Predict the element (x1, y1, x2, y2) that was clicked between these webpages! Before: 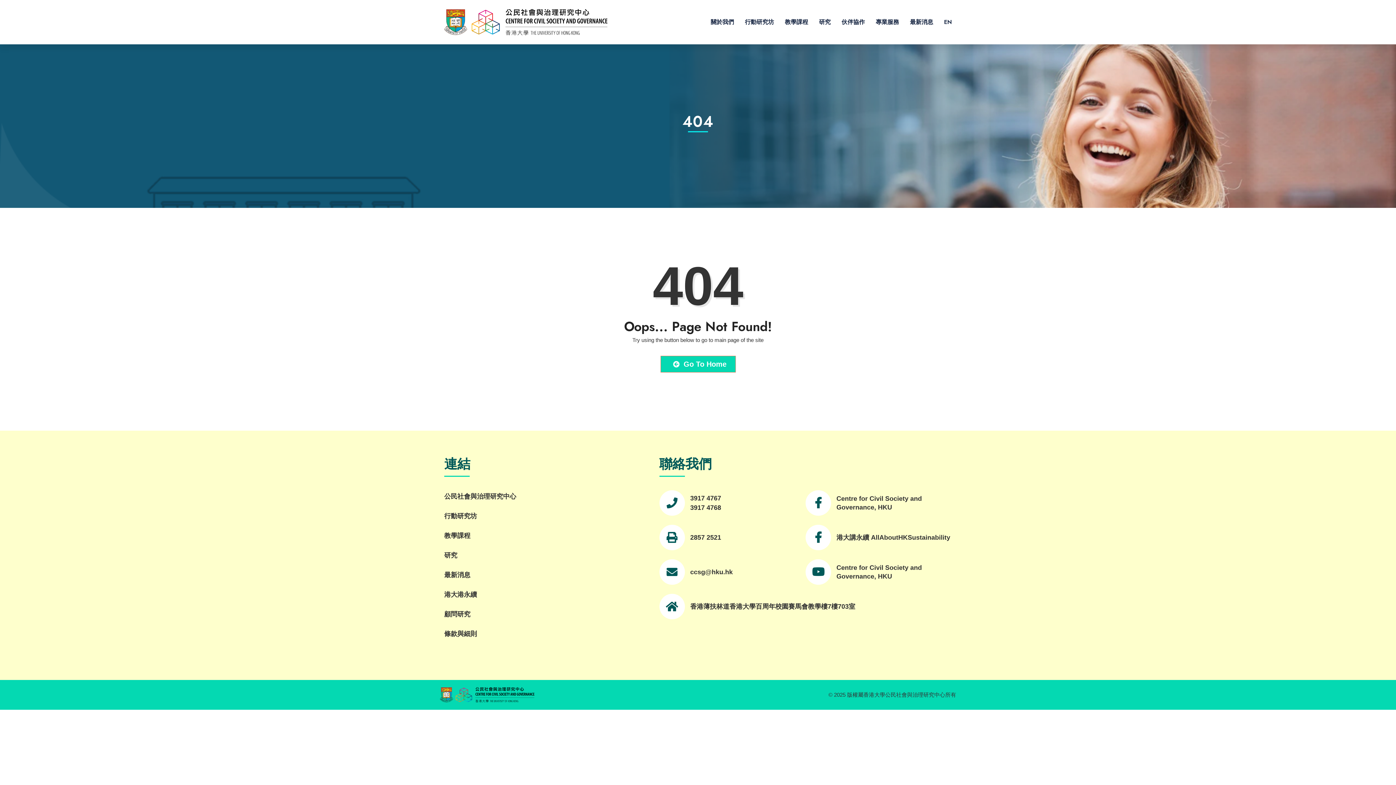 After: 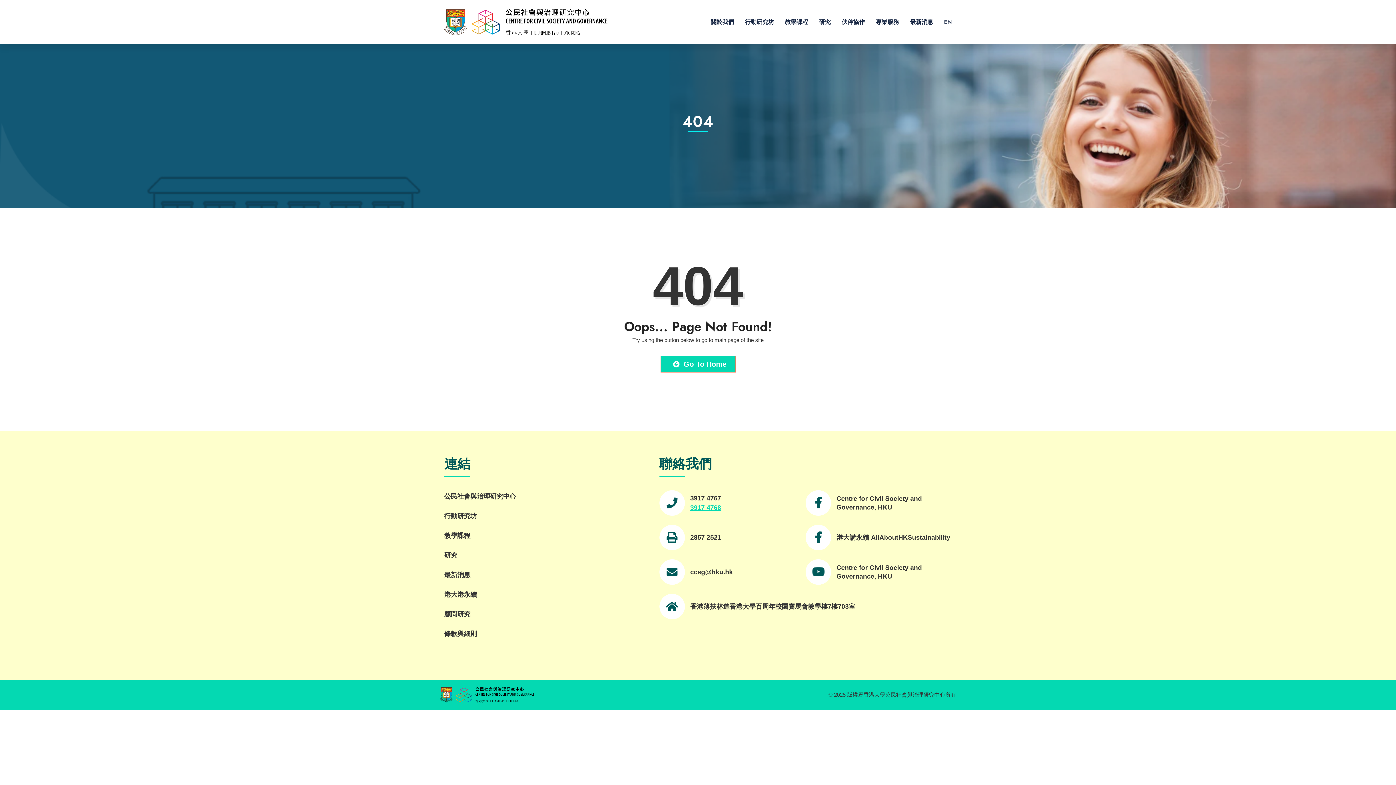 Action: label: 3917 4768 bbox: (684, 503, 721, 512)